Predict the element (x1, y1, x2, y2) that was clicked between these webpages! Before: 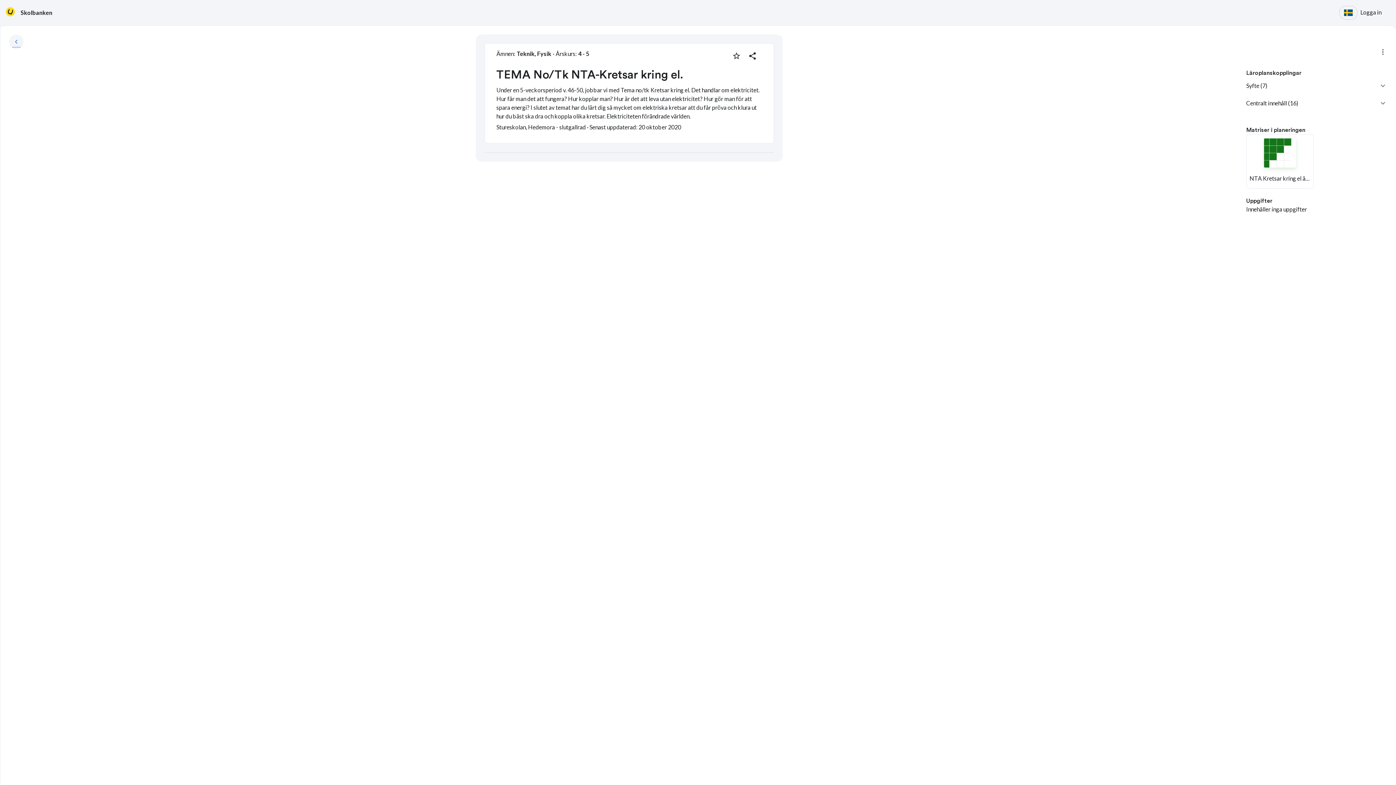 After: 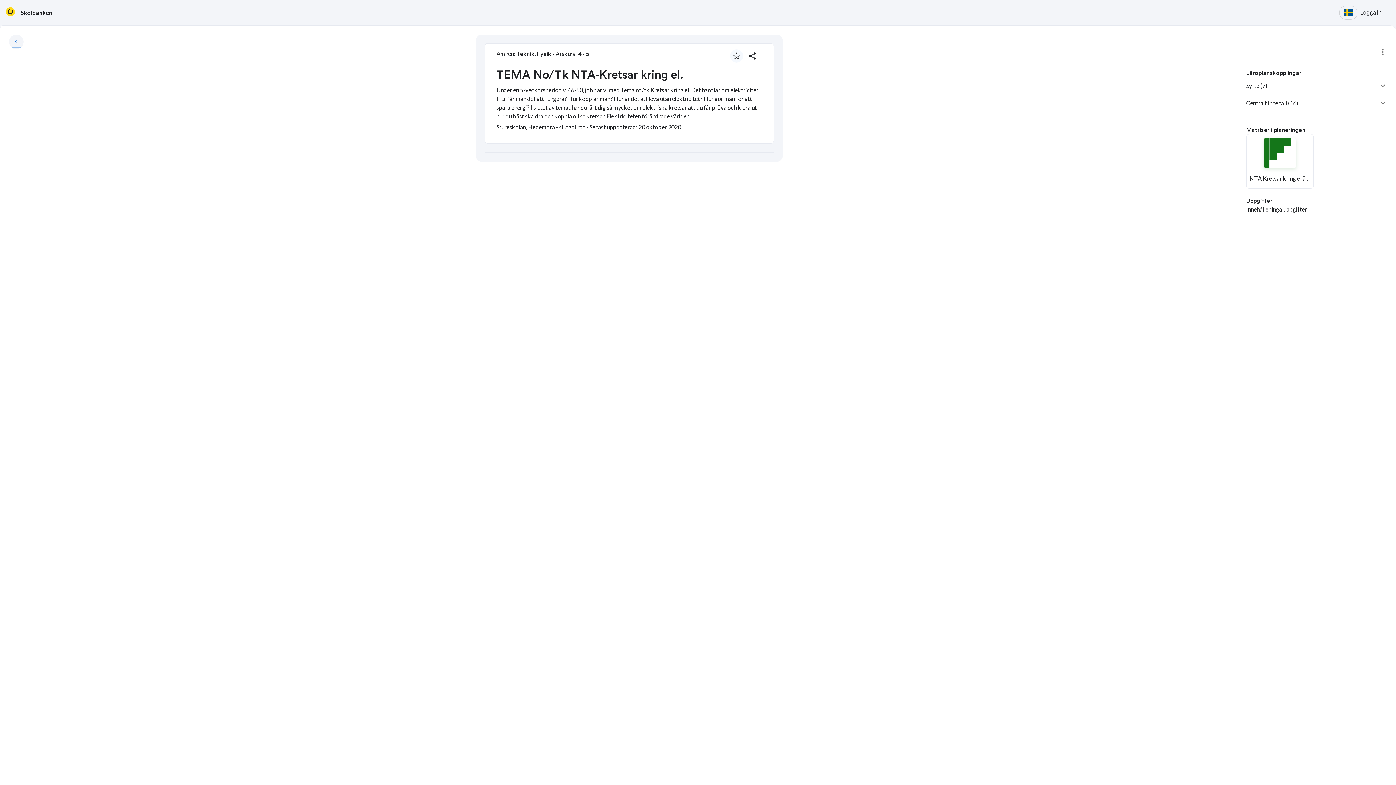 Action: bbox: (730, 49, 743, 62) label: Markera som favorit